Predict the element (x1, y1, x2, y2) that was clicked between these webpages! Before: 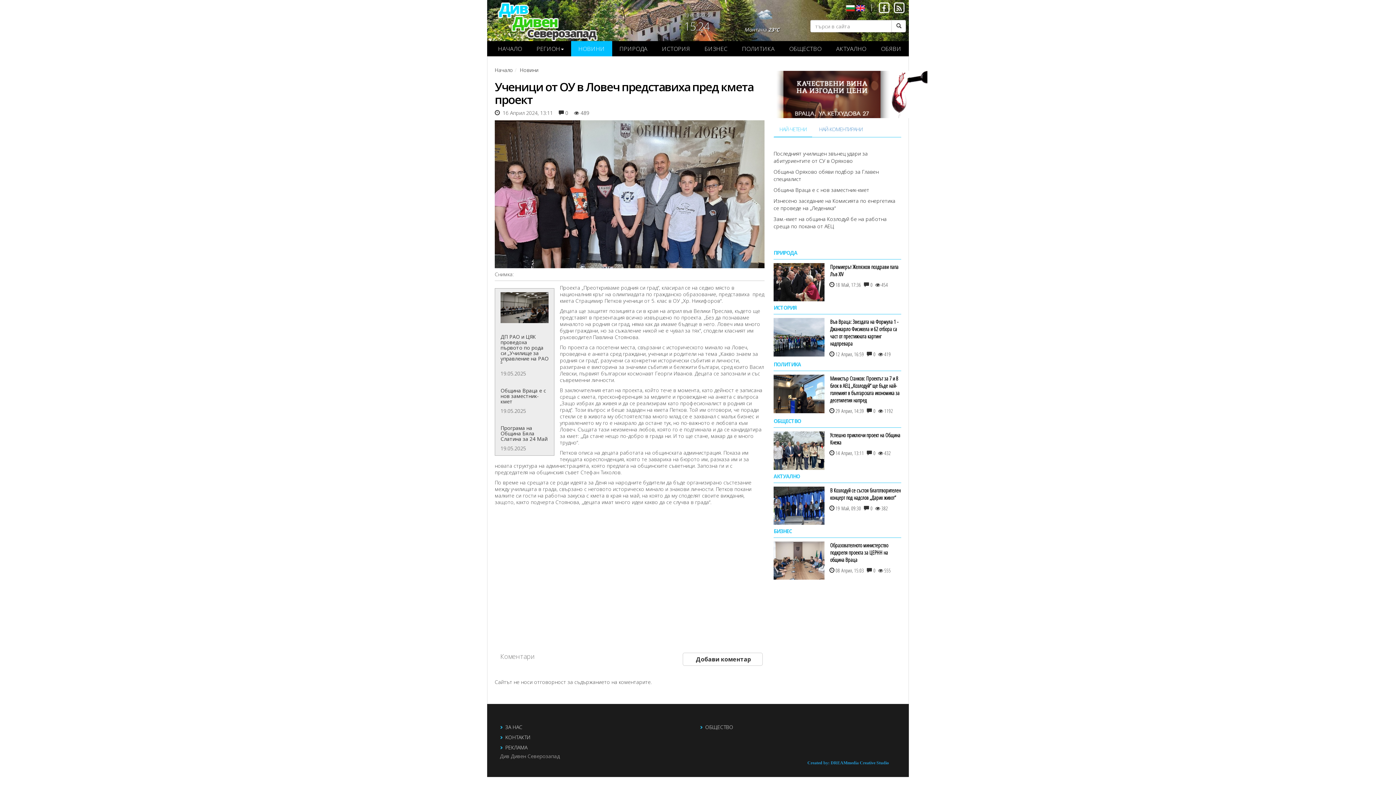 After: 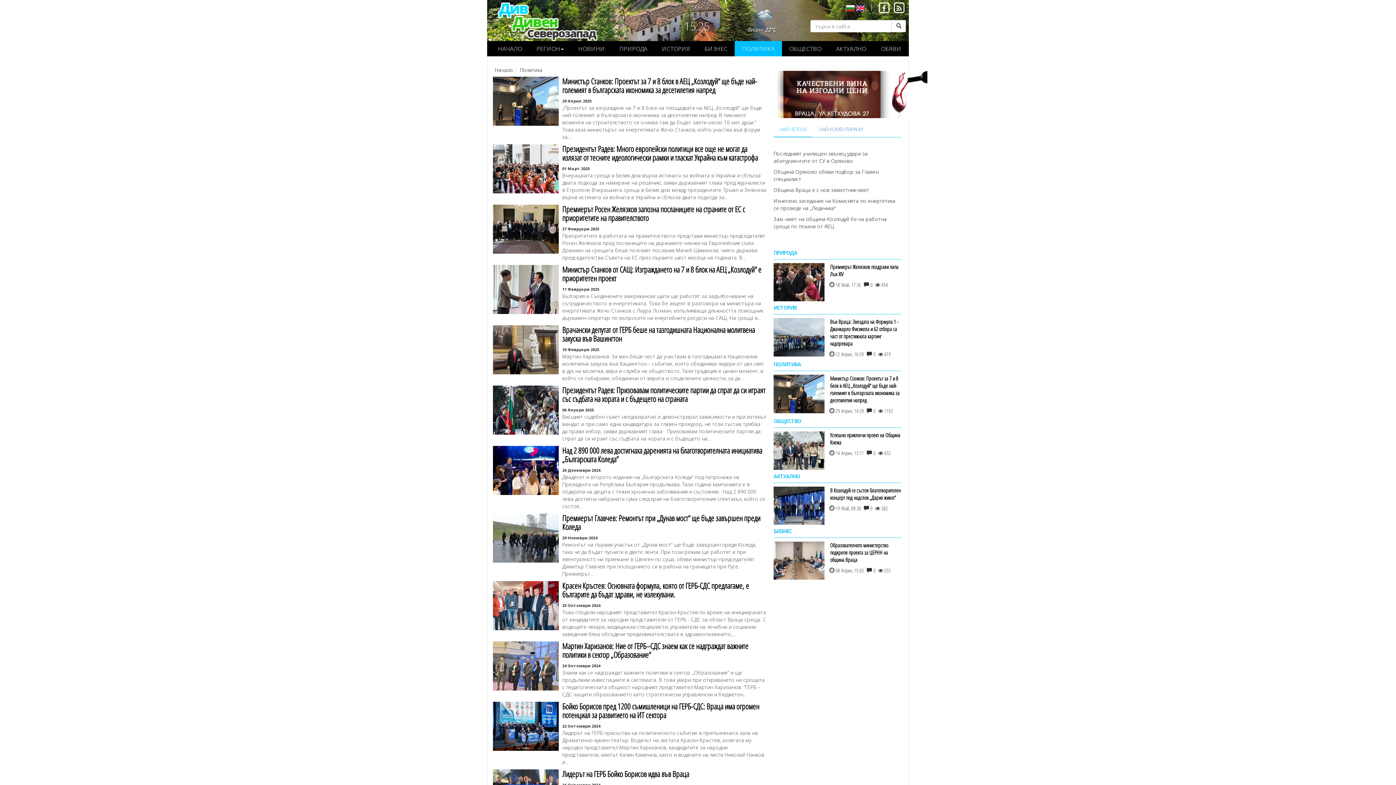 Action: bbox: (734, 41, 782, 56) label: ПОЛИТИКА